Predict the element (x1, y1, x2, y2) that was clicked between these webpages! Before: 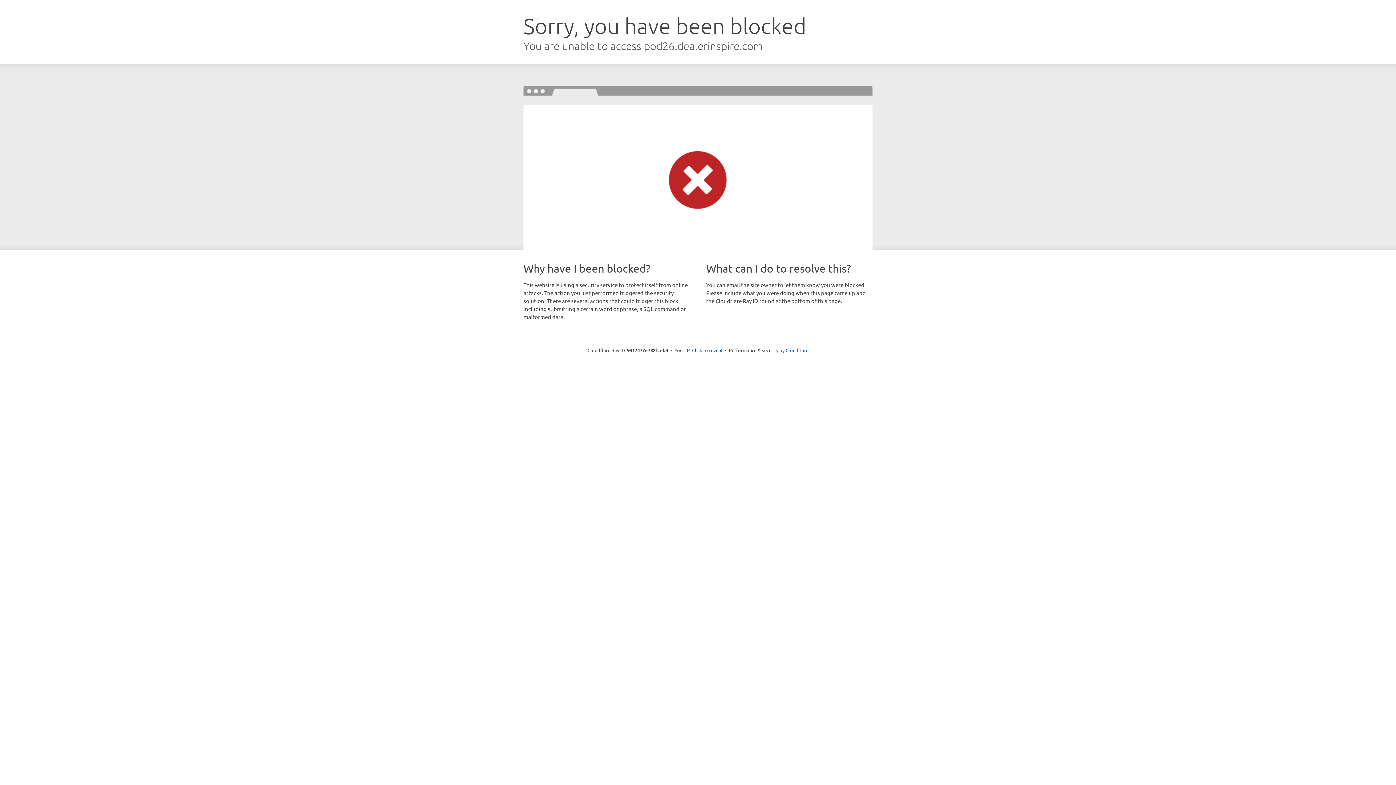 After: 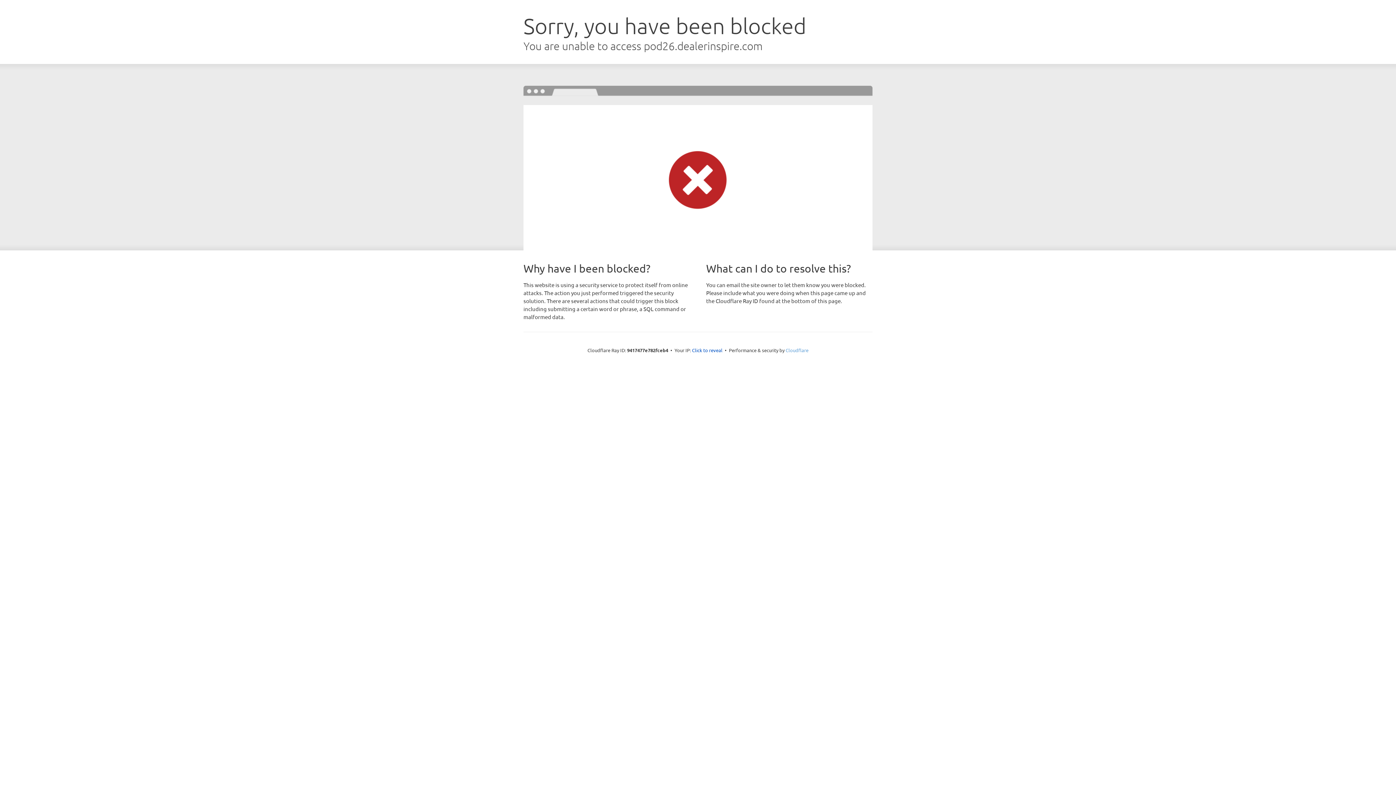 Action: bbox: (785, 347, 808, 353) label: Cloudflare